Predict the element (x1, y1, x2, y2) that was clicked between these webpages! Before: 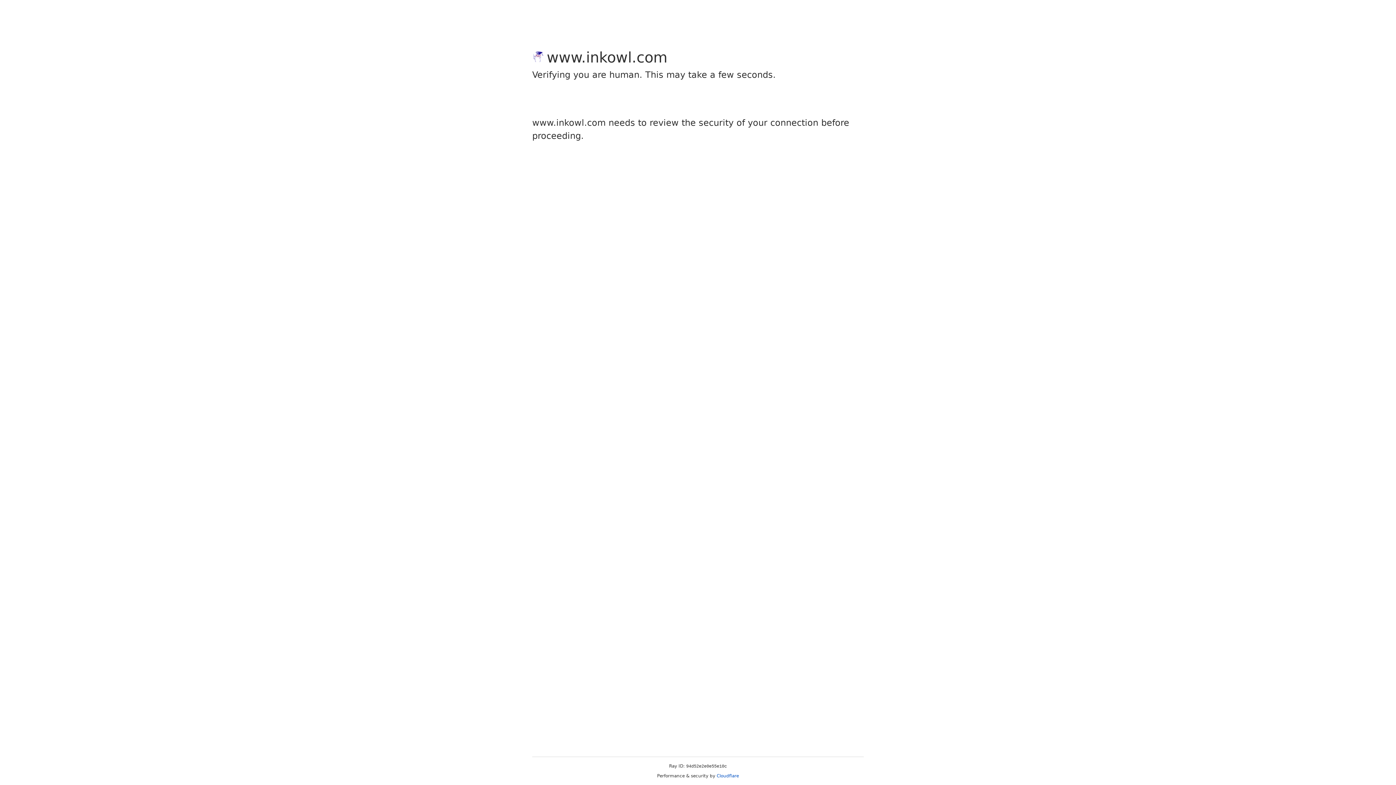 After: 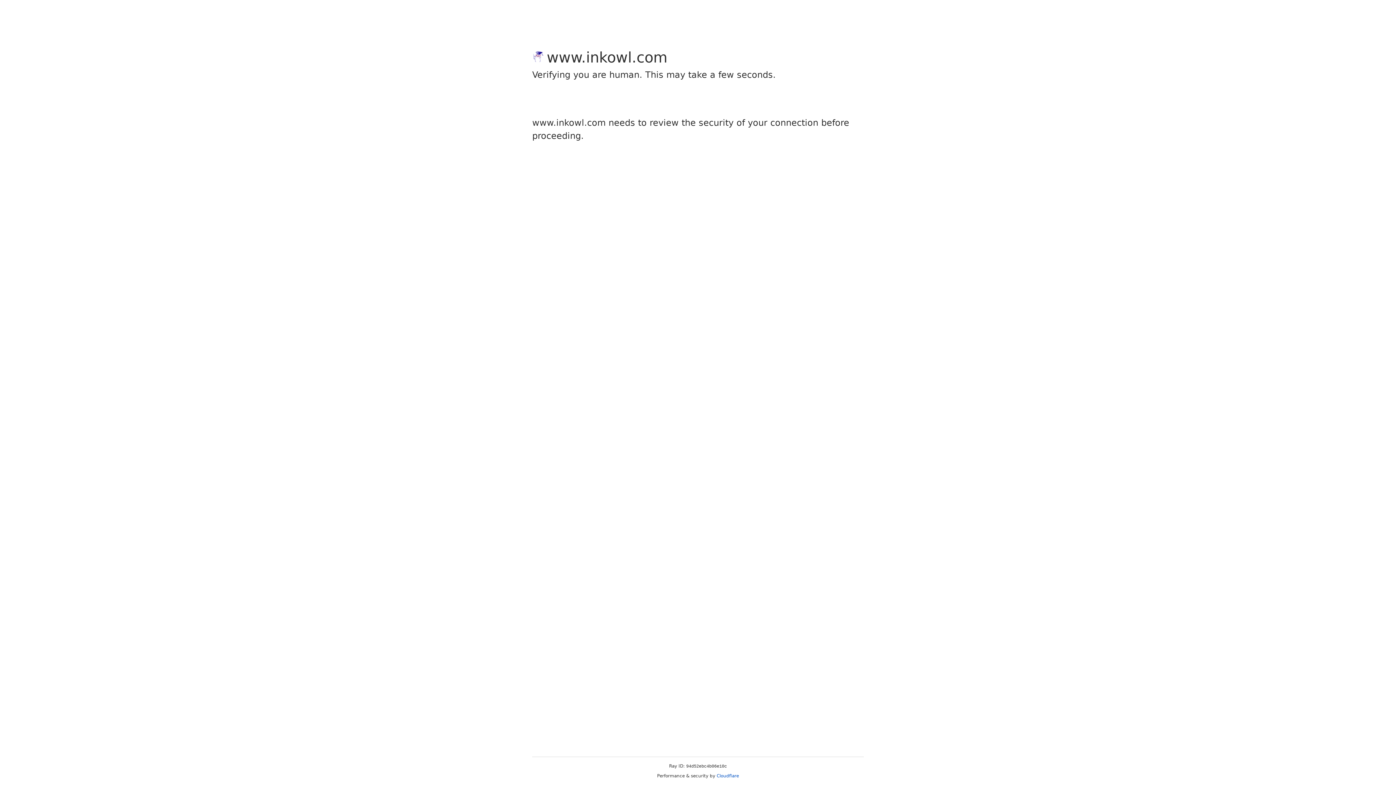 Action: bbox: (716, 773, 739, 778) label: Cloudflare